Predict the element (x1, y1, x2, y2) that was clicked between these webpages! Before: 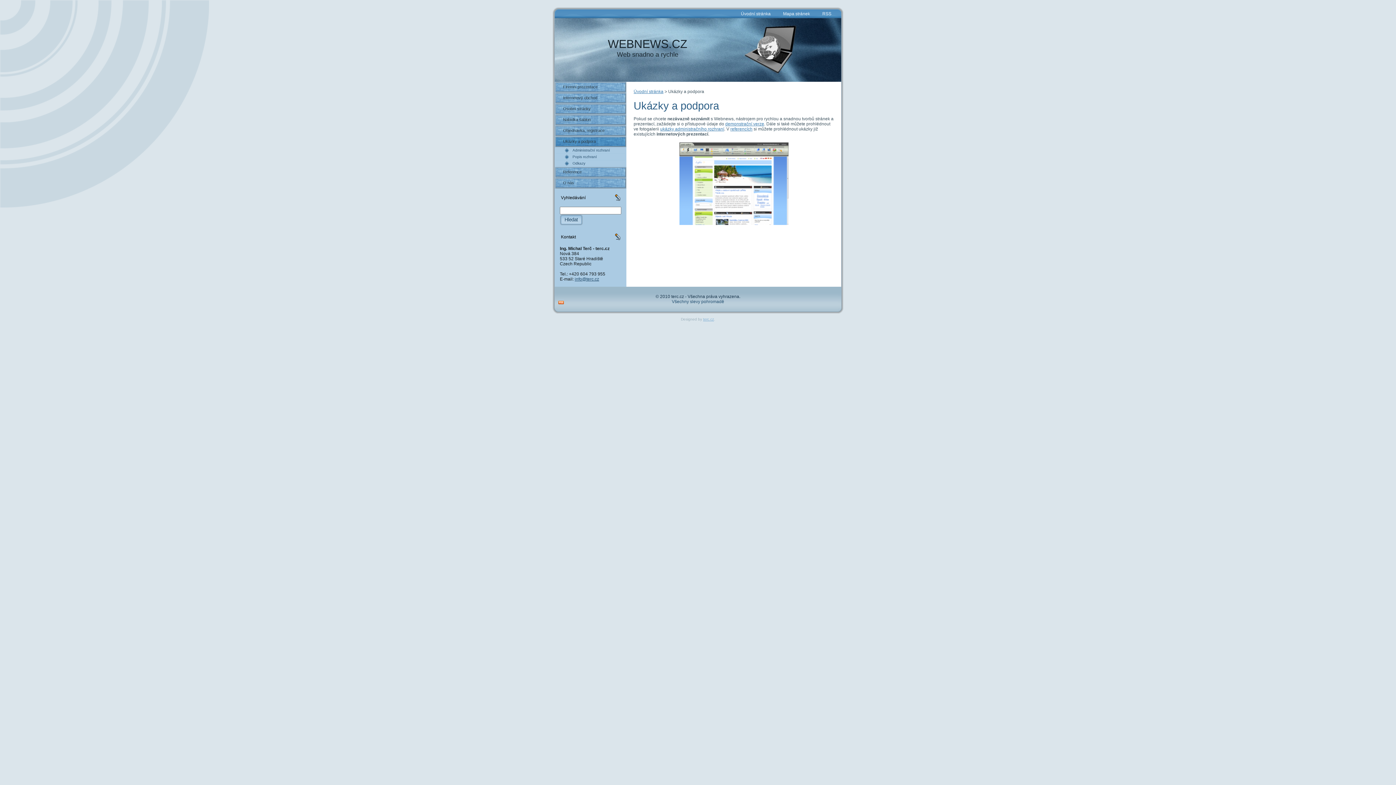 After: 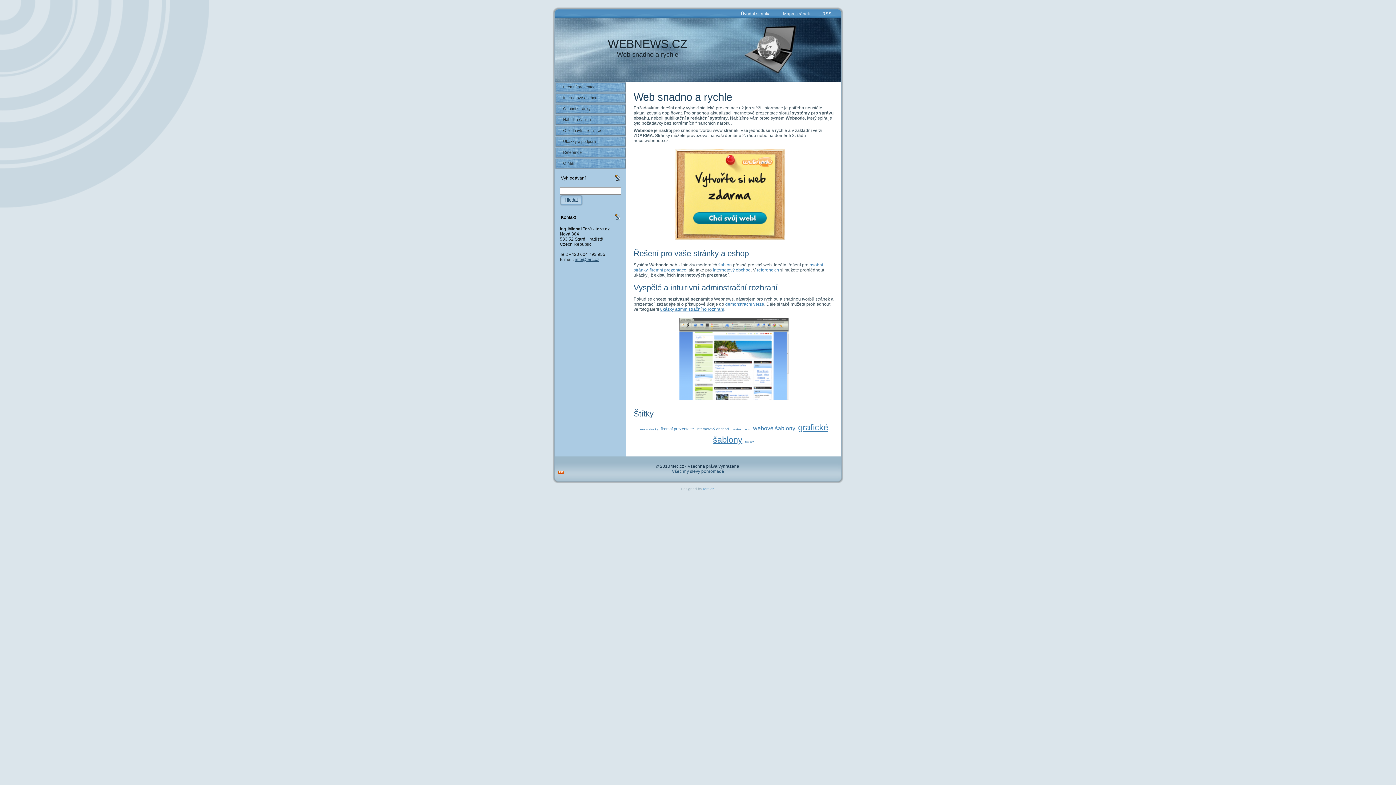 Action: label: Úvodní stránka bbox: (633, 89, 663, 94)